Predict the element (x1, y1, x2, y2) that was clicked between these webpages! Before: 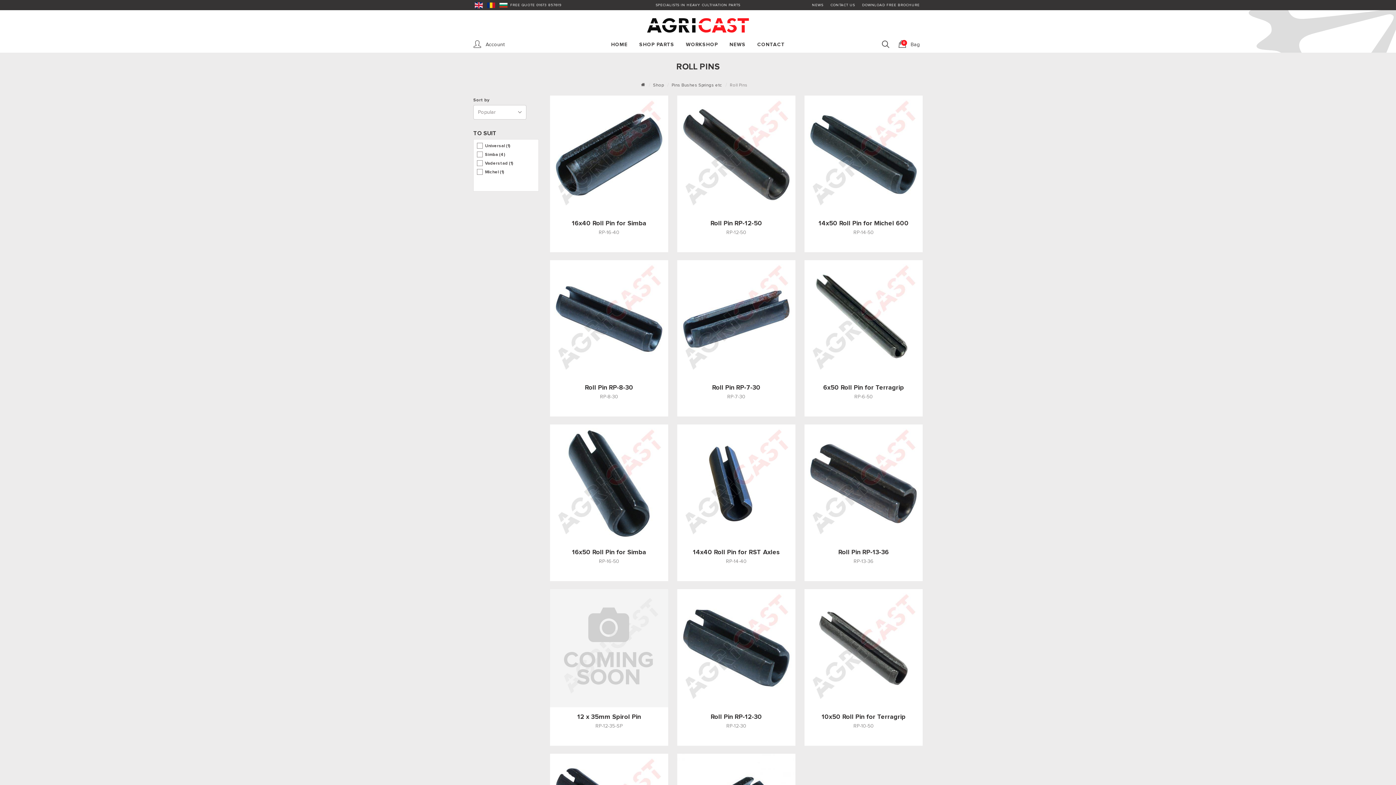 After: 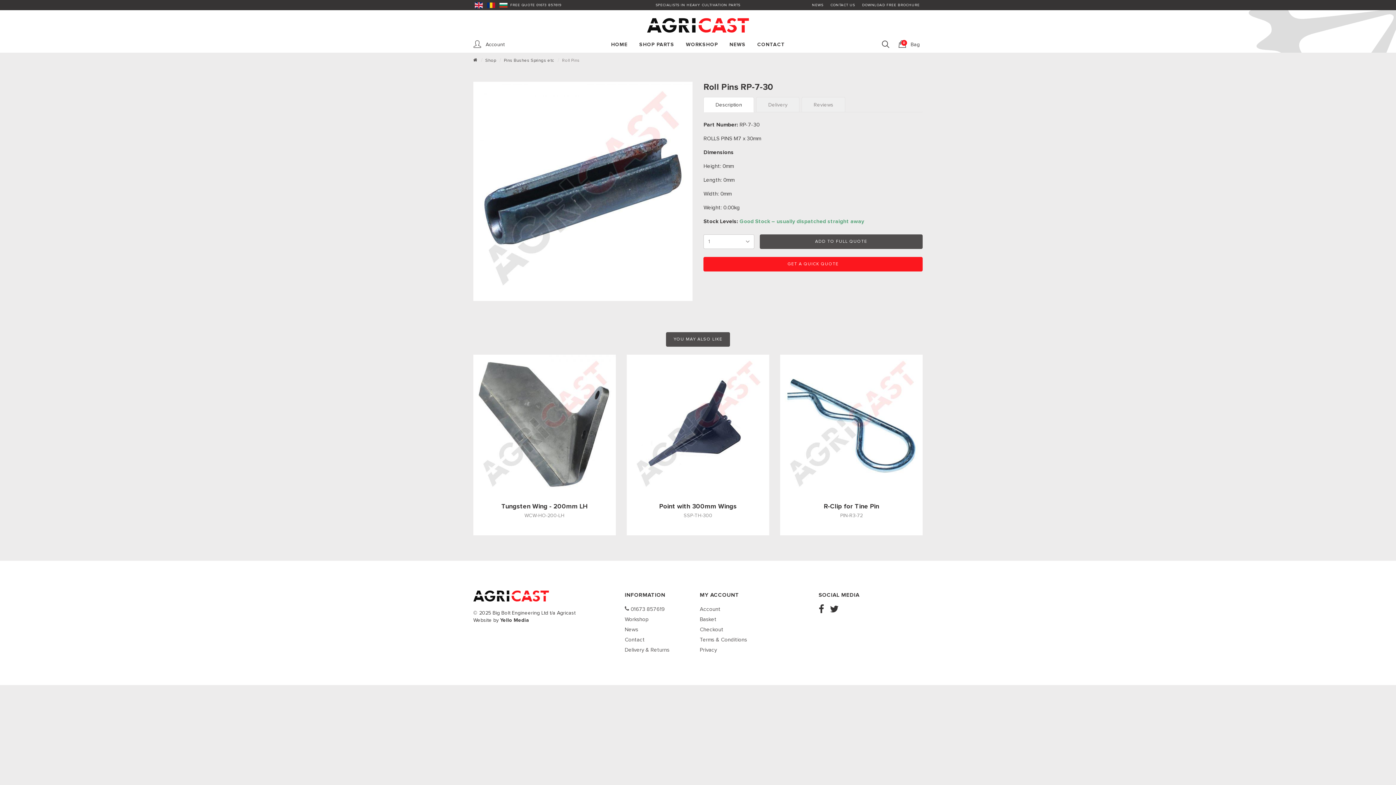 Action: bbox: (677, 260, 795, 416) label: Roll Pin RP-7-30

RP-7-30